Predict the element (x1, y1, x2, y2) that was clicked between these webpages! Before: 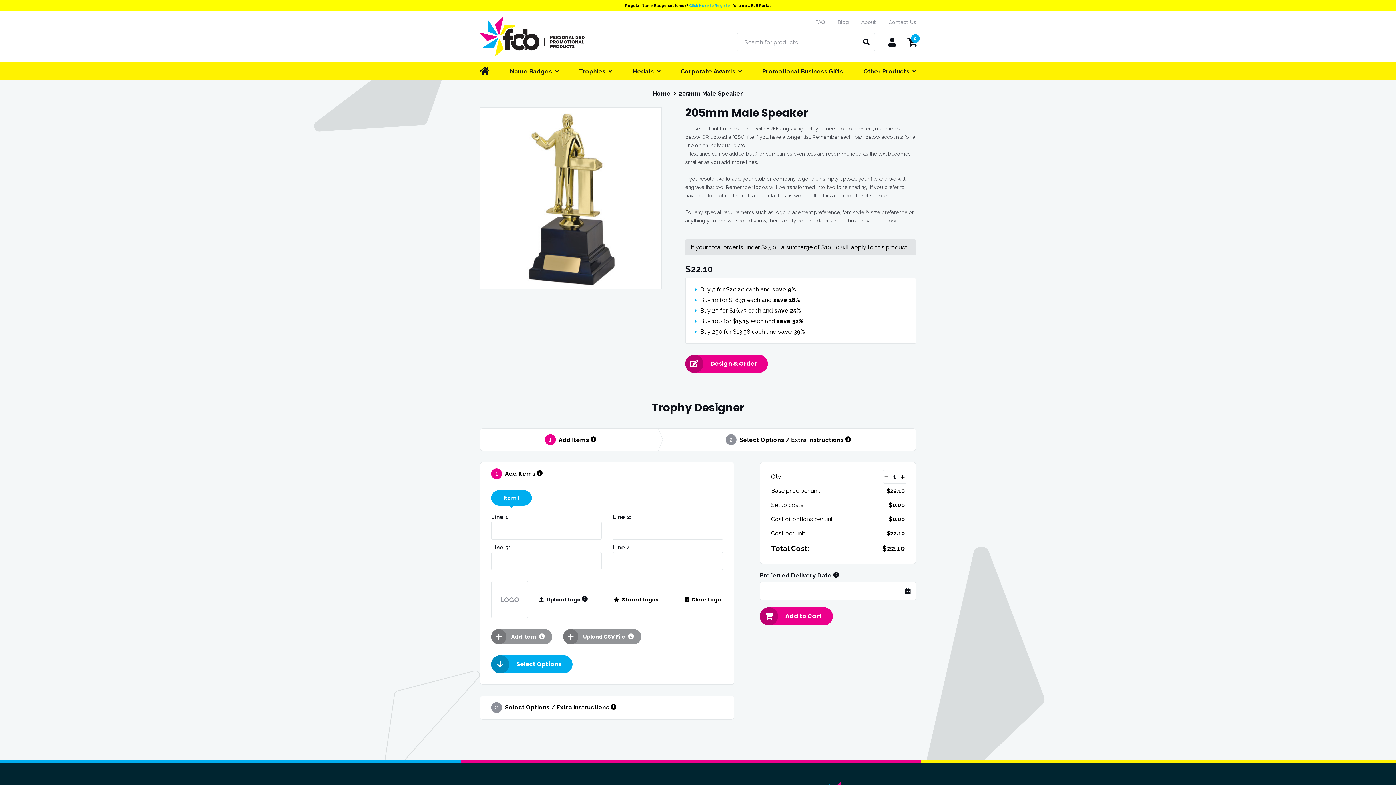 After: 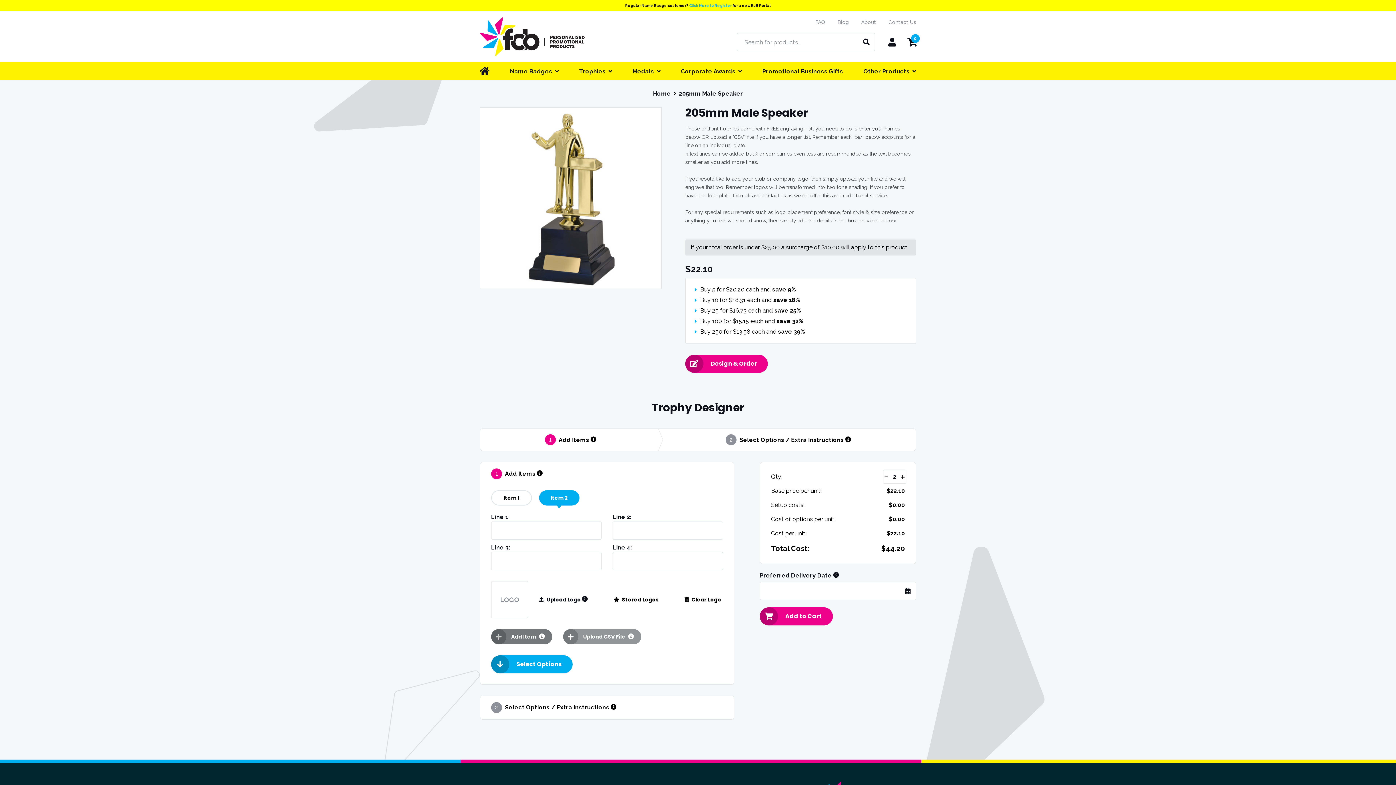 Action: bbox: (491, 629, 552, 644) label: Add Item 